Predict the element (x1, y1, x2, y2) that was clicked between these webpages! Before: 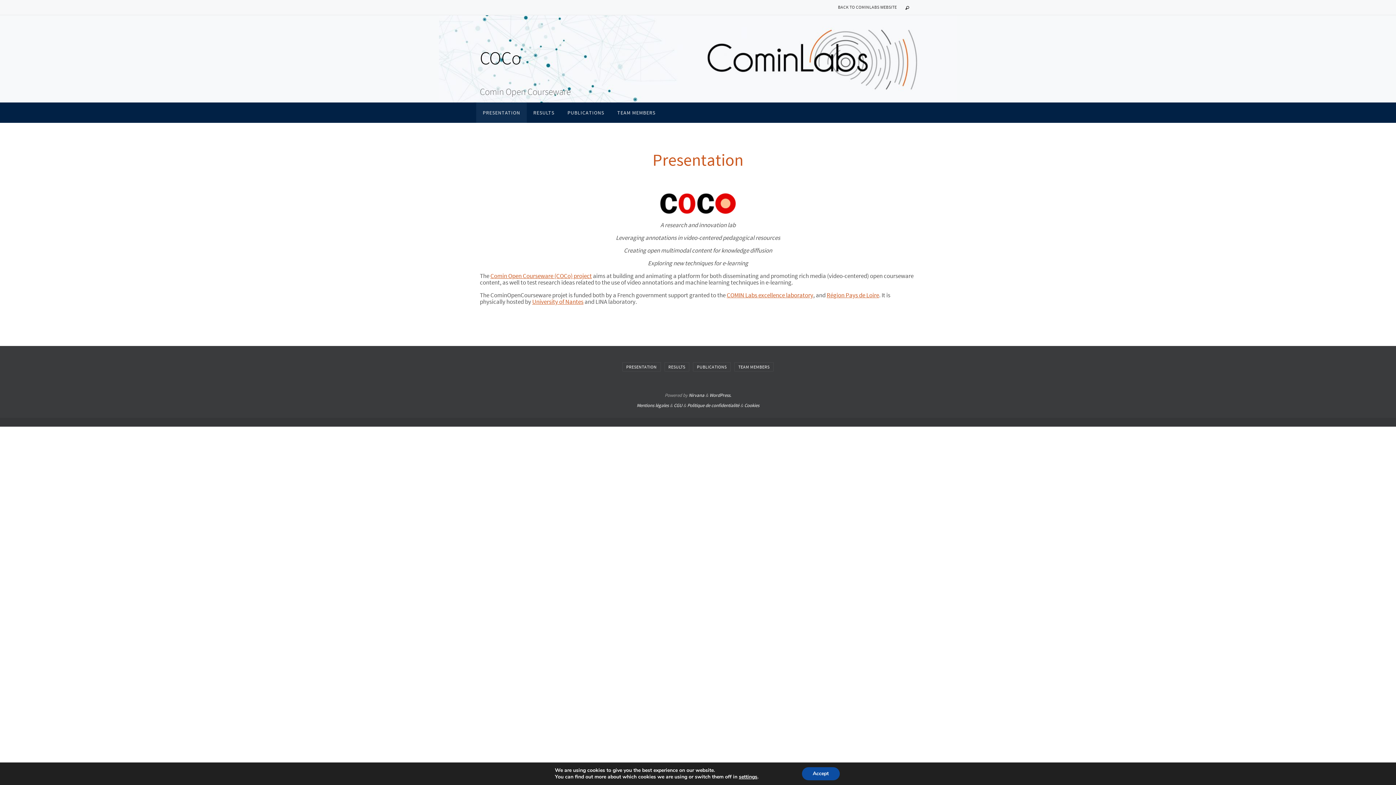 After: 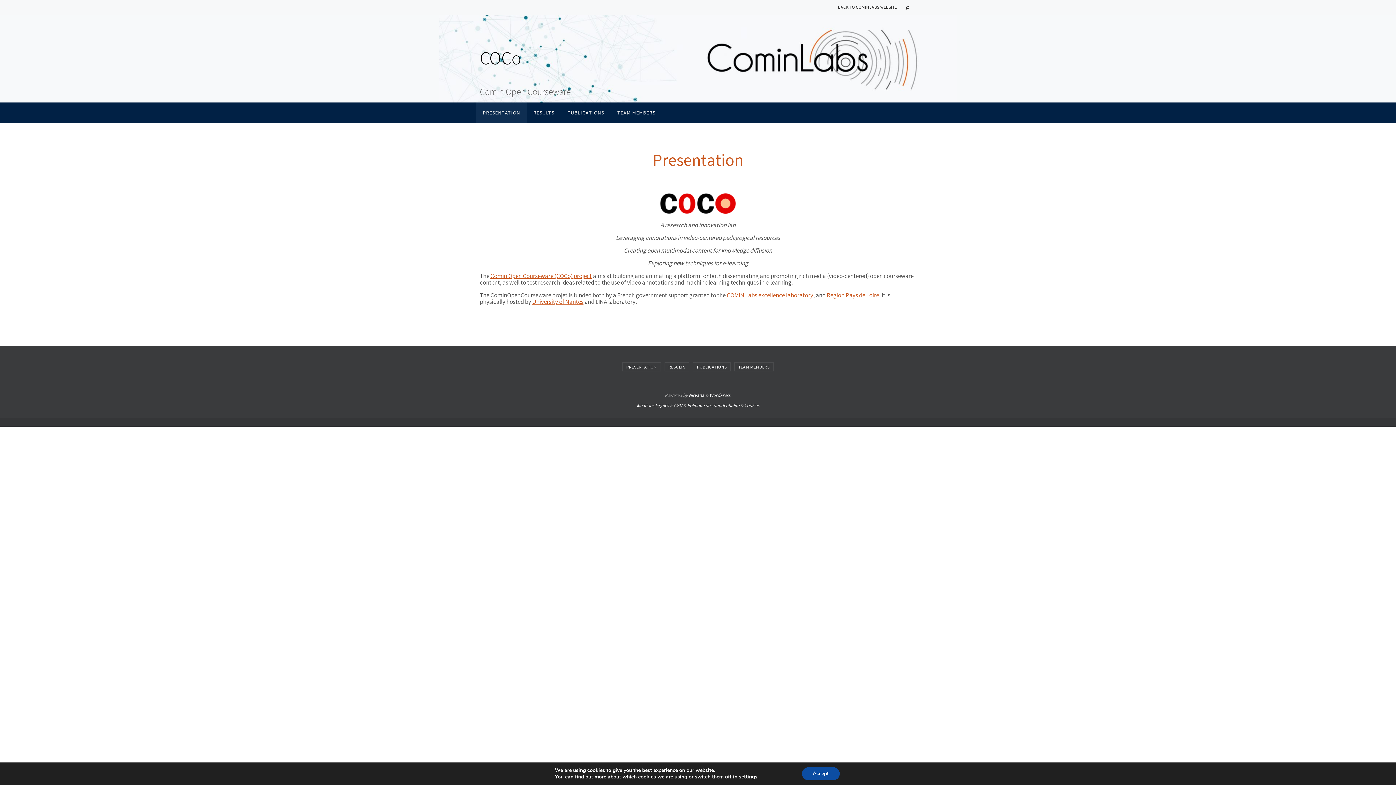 Action: bbox: (480, 24, 521, 91) label: COCo